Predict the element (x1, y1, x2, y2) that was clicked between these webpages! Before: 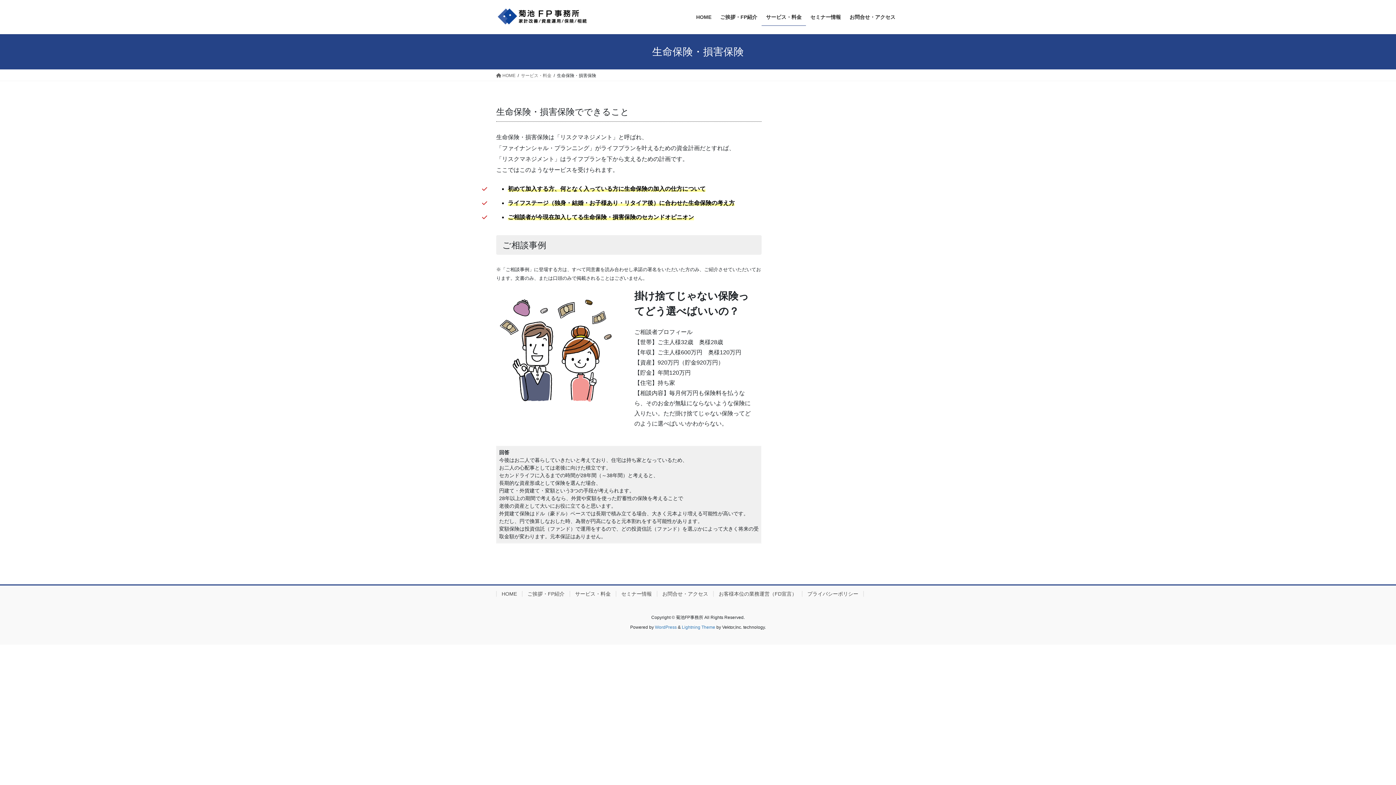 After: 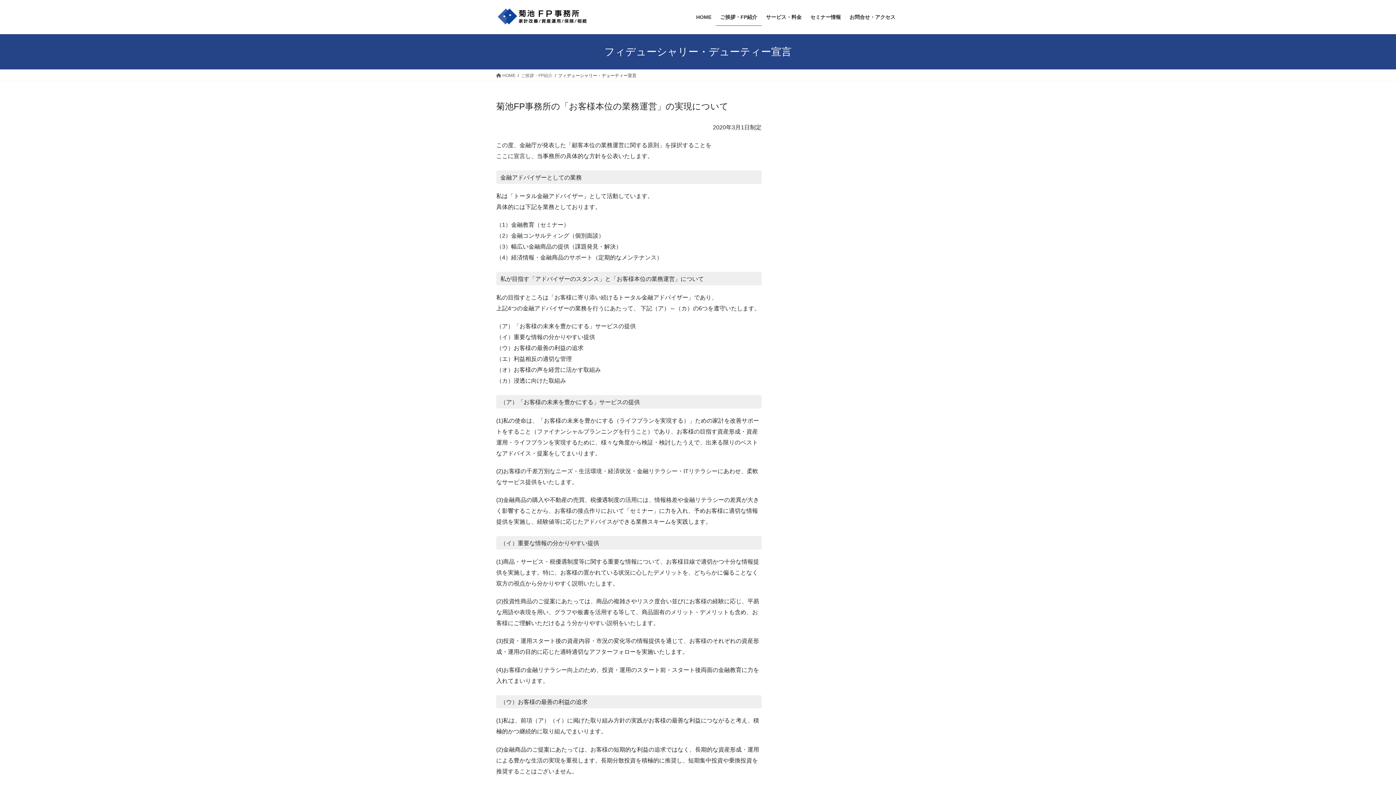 Action: bbox: (713, 591, 802, 596) label: お客様本位の業務運営（FD宣言）